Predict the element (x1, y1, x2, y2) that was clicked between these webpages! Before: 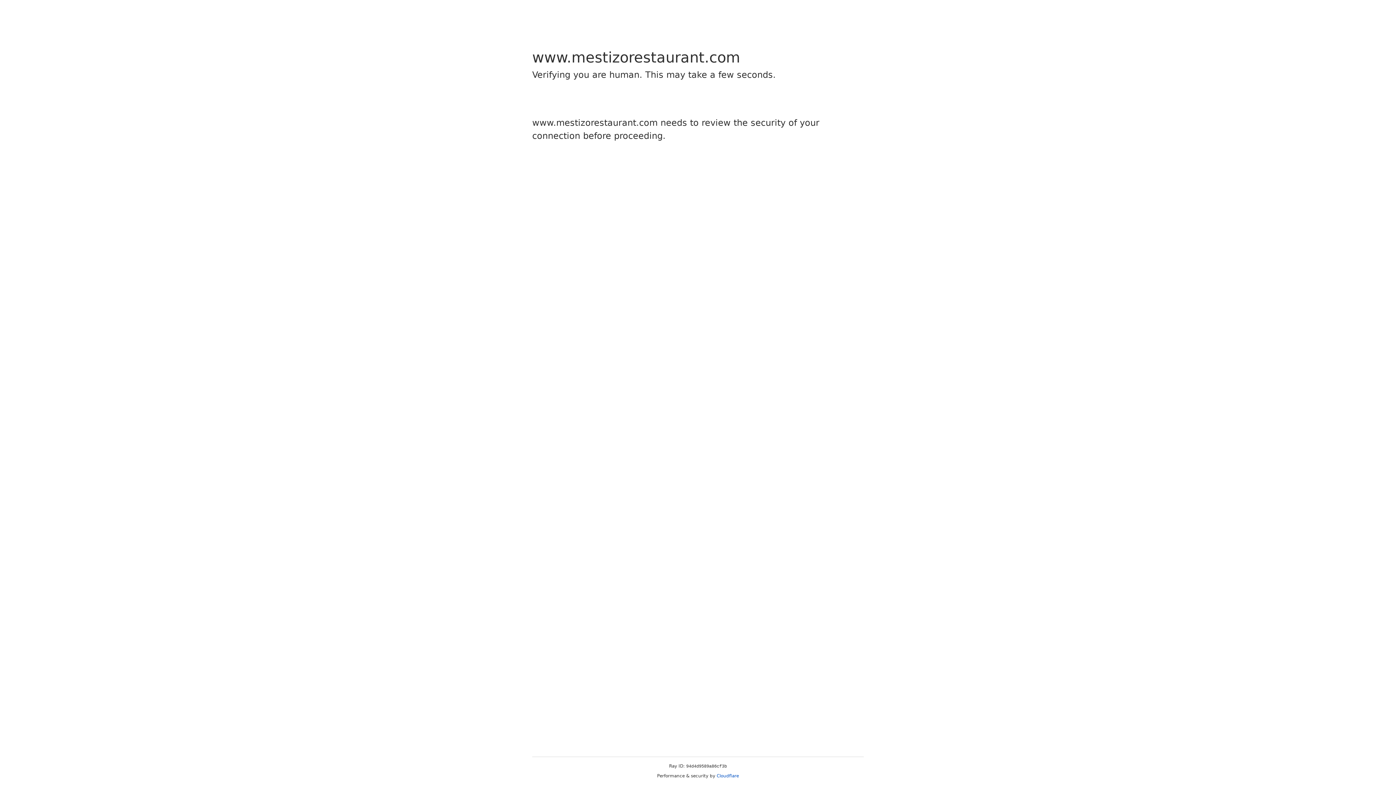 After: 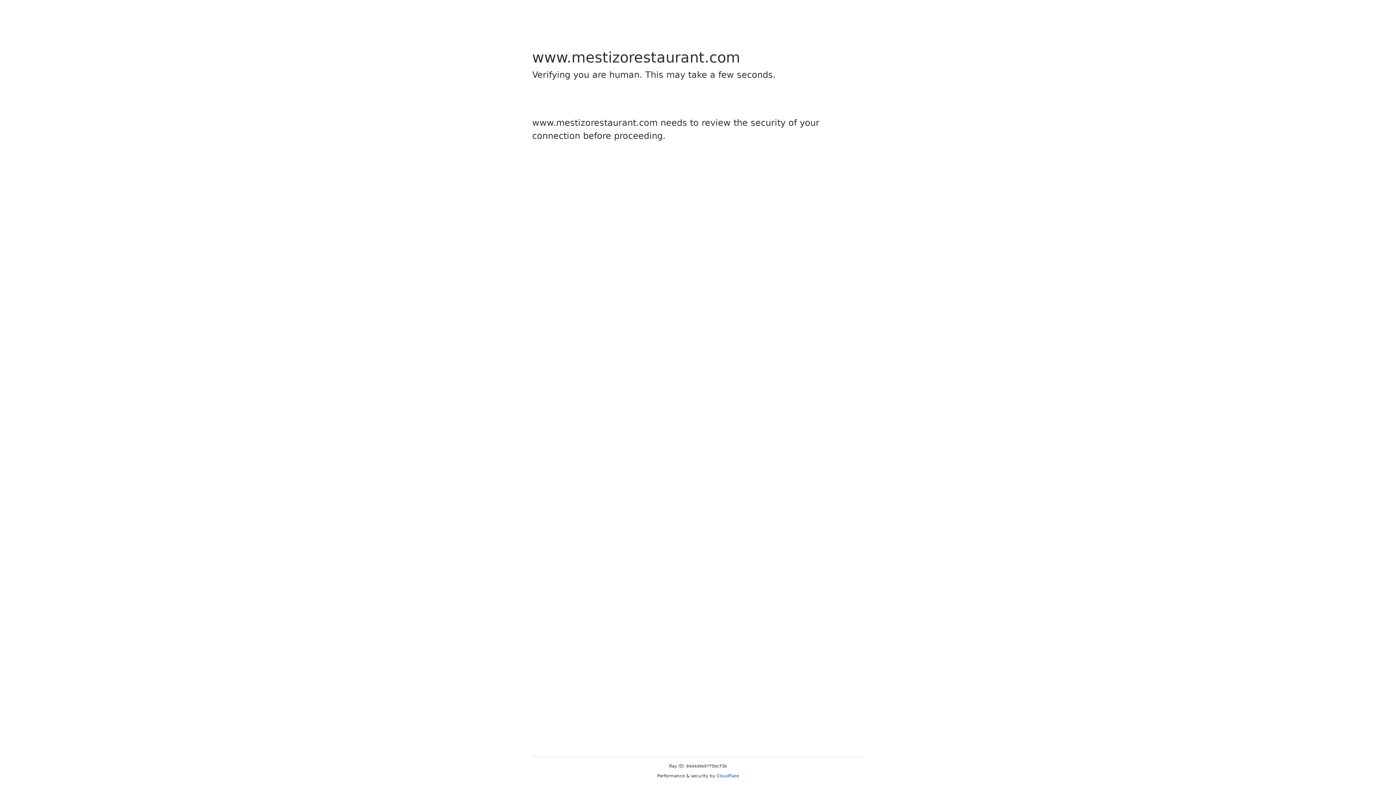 Action: label: Cloudflare bbox: (716, 773, 739, 778)